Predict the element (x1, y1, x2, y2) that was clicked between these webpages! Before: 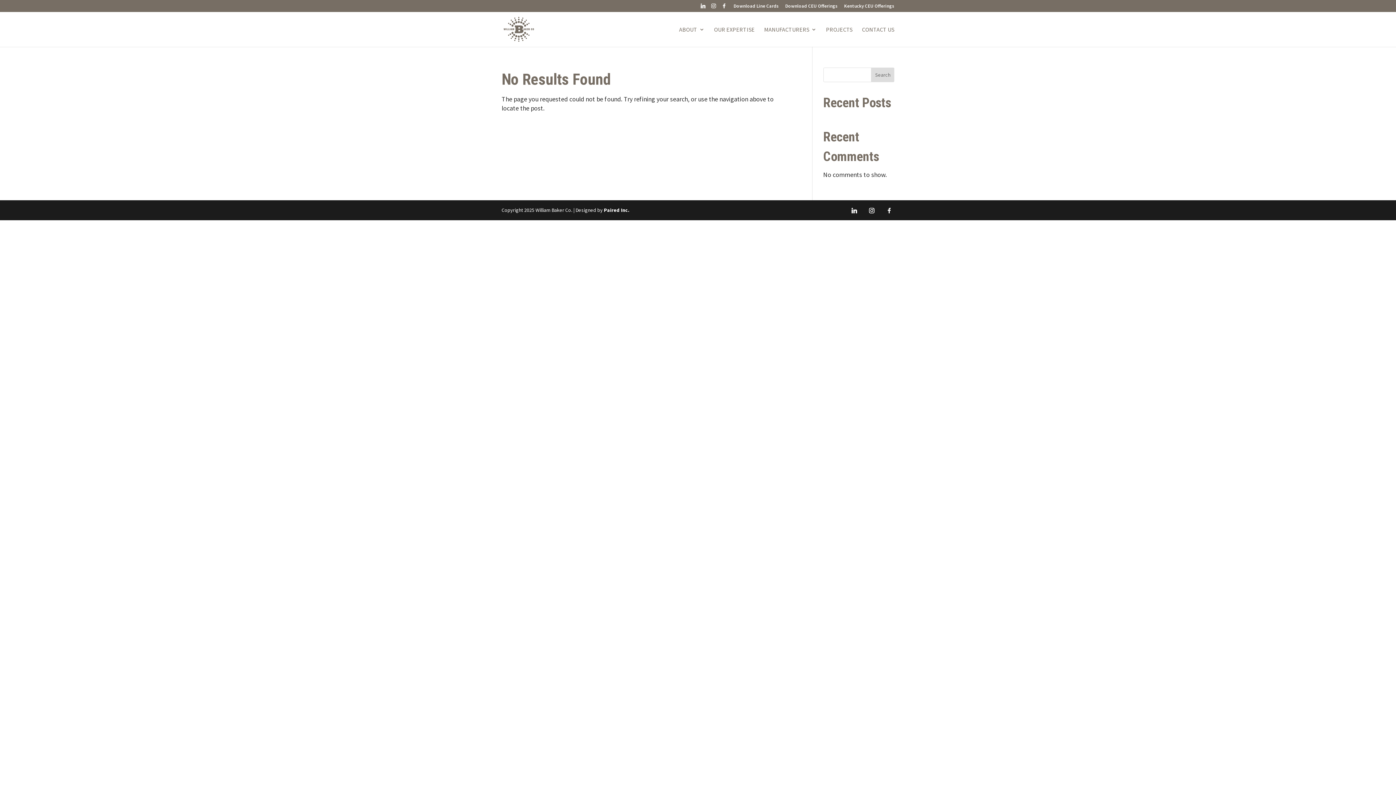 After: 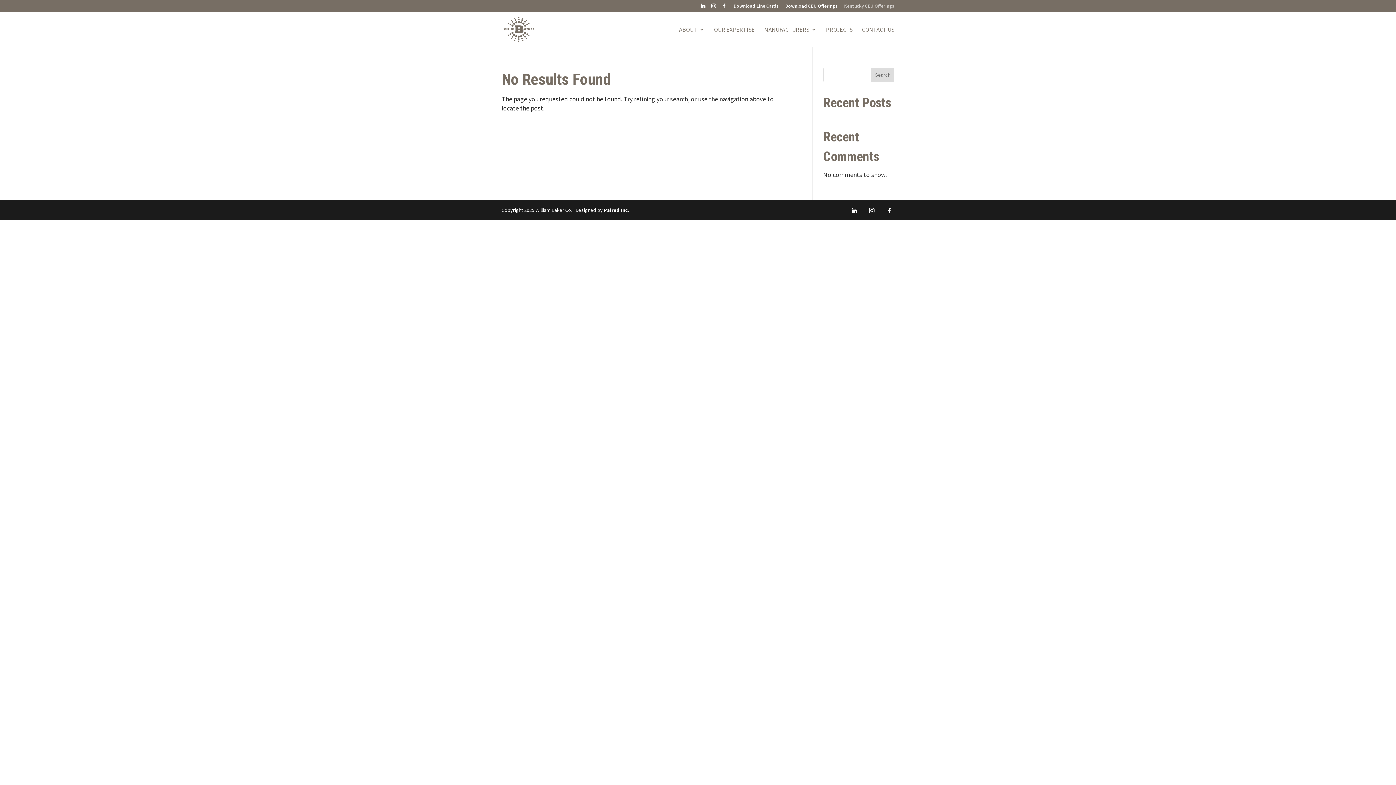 Action: label: Kentucky CEU Offerings bbox: (844, 3, 894, 11)